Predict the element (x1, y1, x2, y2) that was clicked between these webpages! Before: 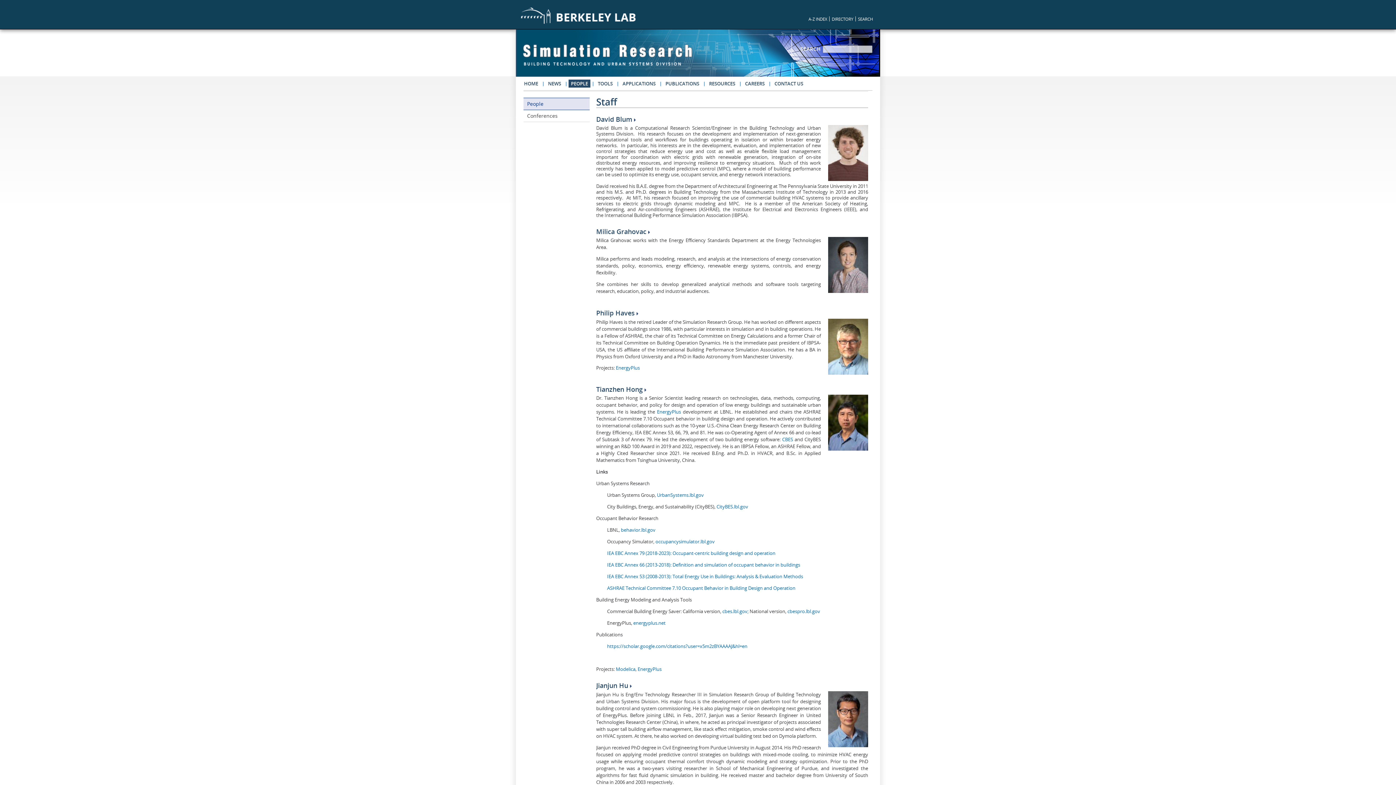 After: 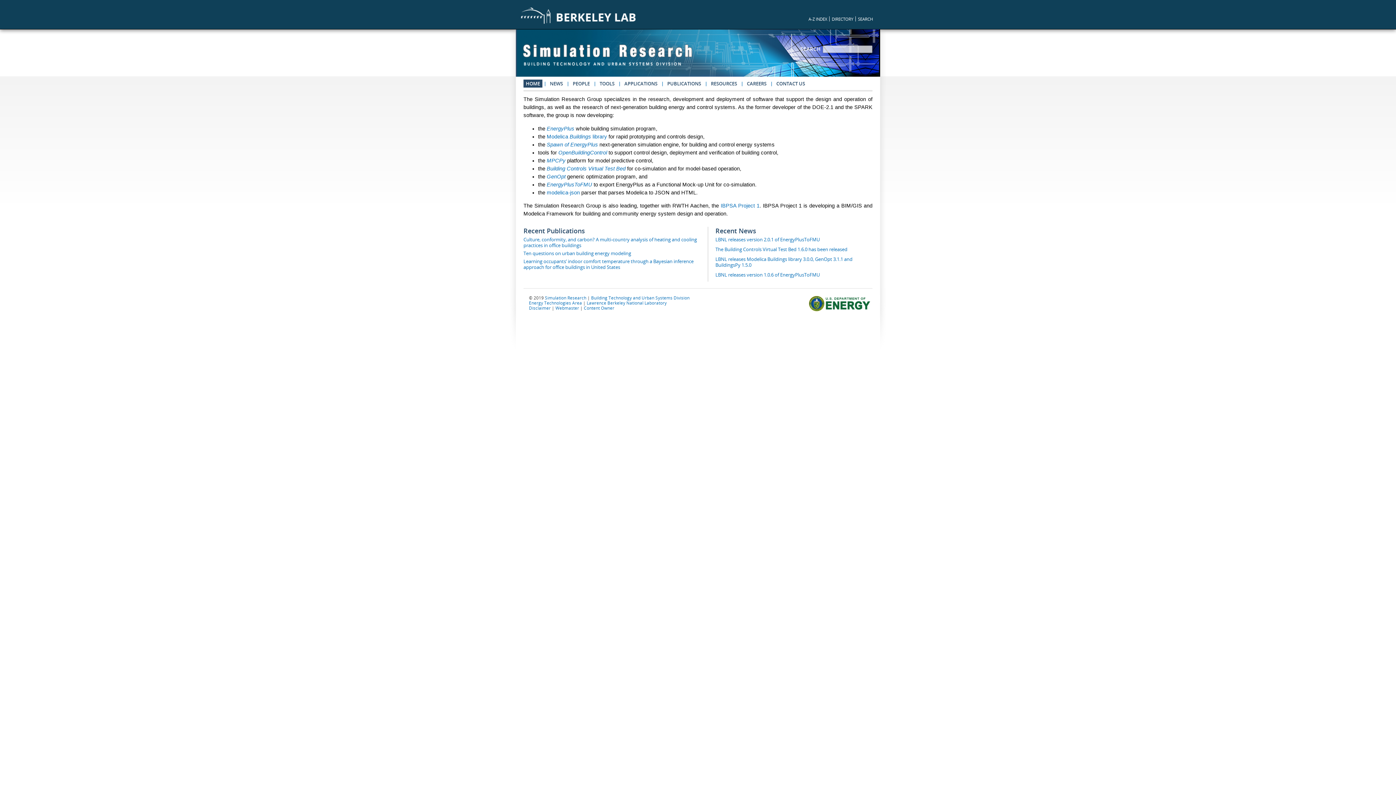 Action: bbox: (521, 79, 540, 87) label: HOME